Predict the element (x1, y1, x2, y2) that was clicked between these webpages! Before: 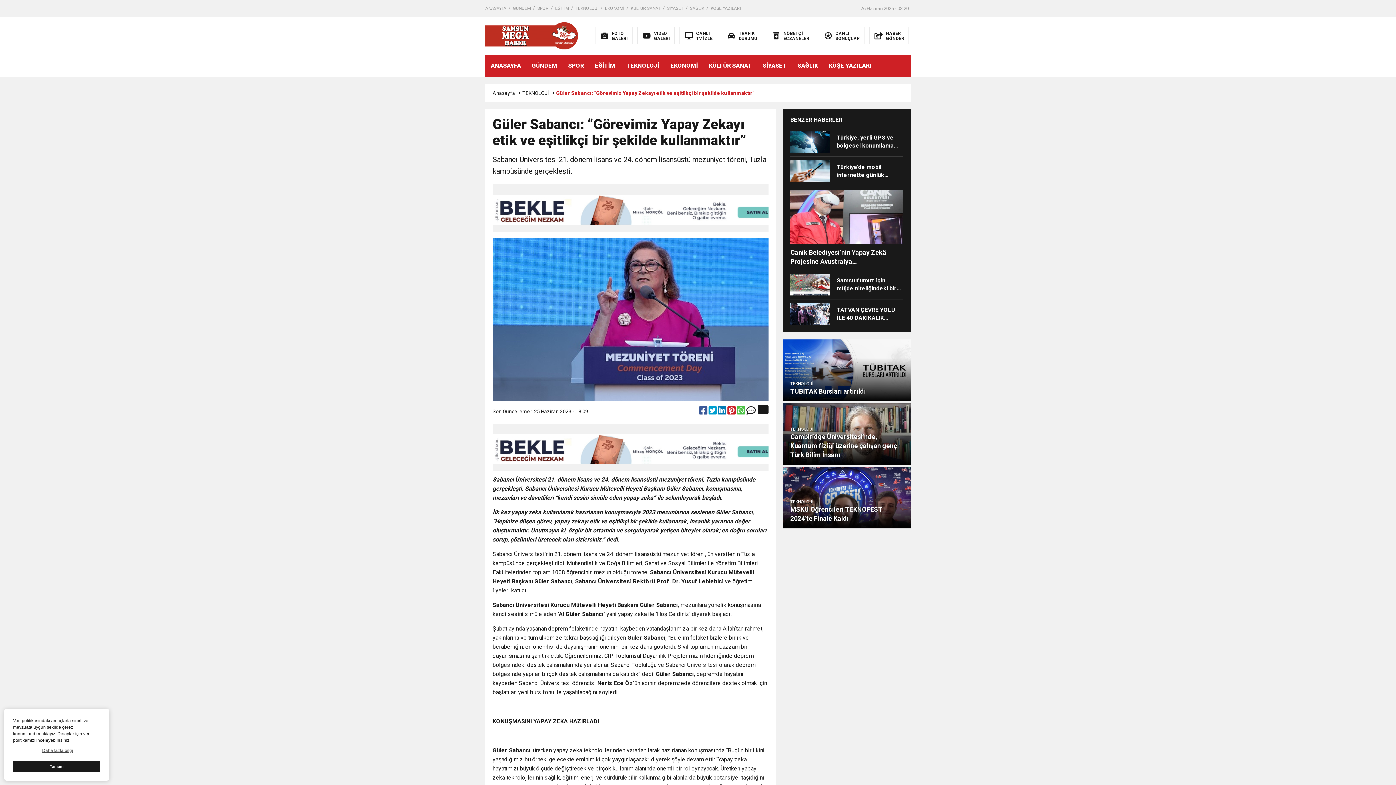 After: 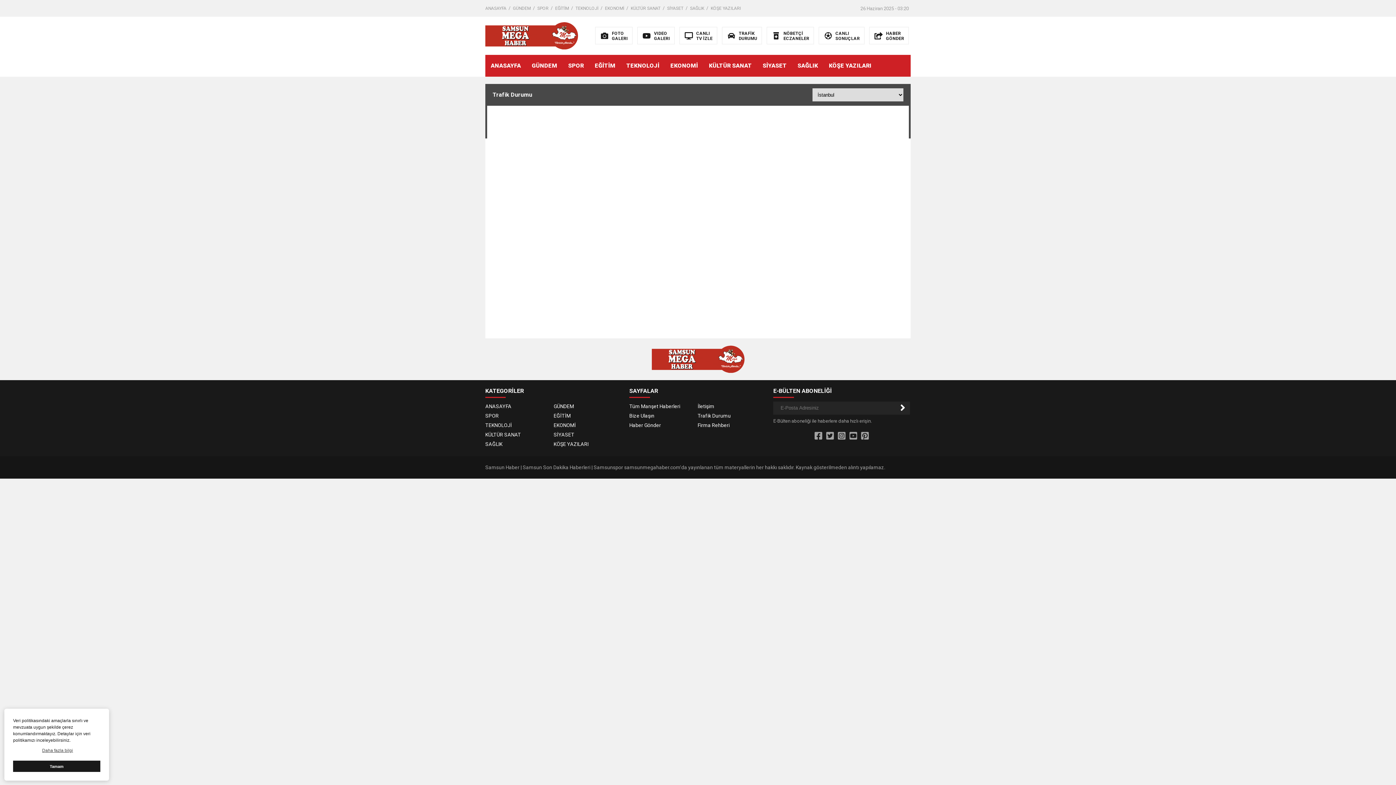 Action: bbox: (722, 27, 761, 44) label: TRAFİK
DURUMU